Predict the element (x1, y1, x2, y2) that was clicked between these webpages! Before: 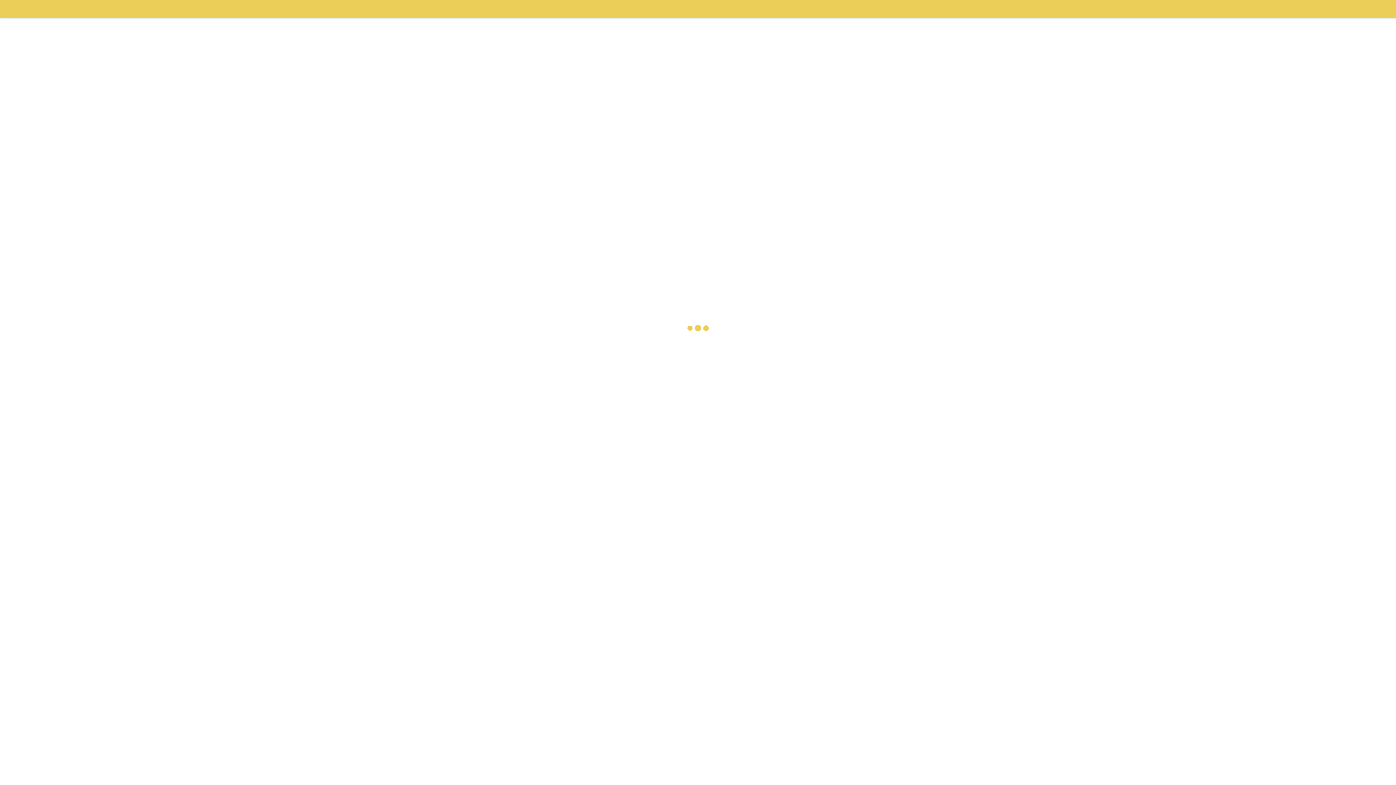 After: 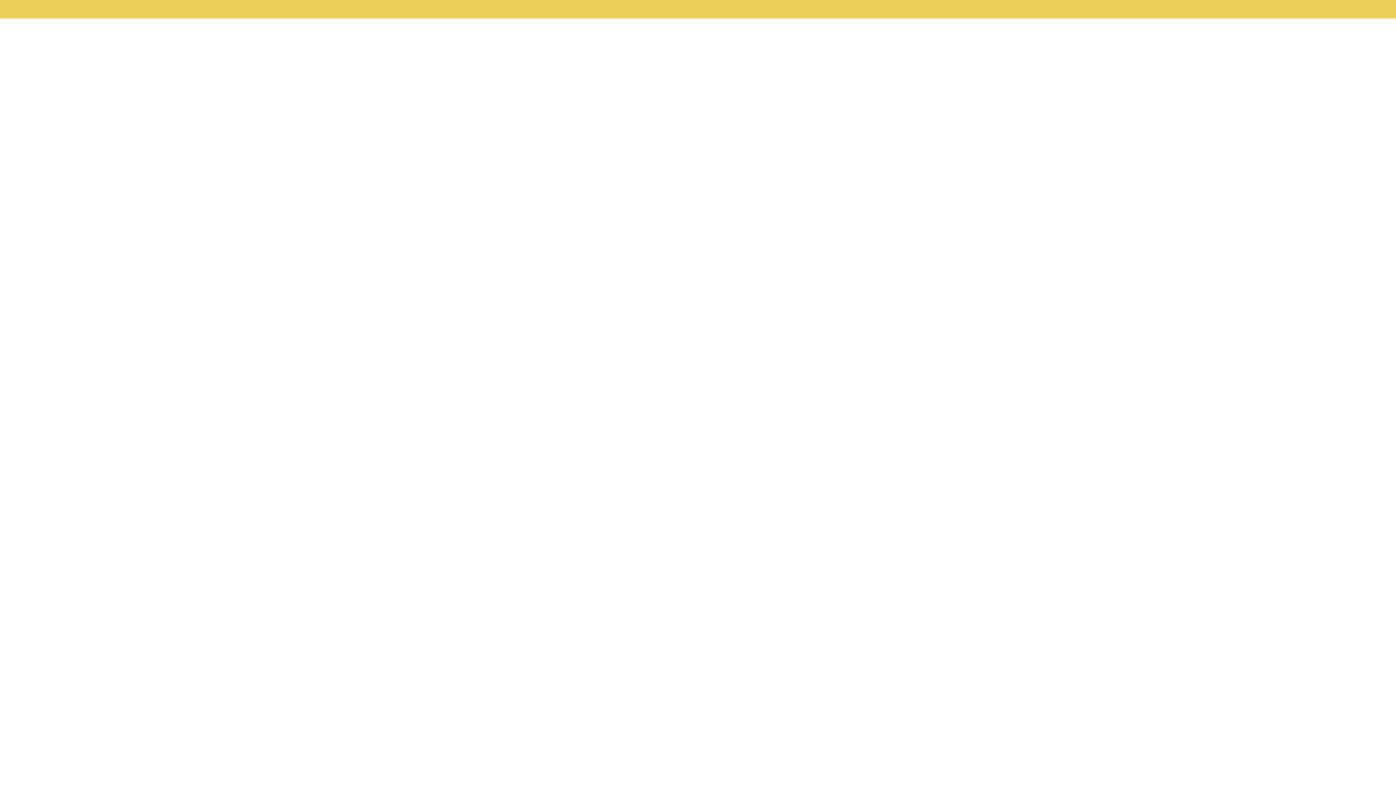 Action: bbox: (0, 0, 15, 18)